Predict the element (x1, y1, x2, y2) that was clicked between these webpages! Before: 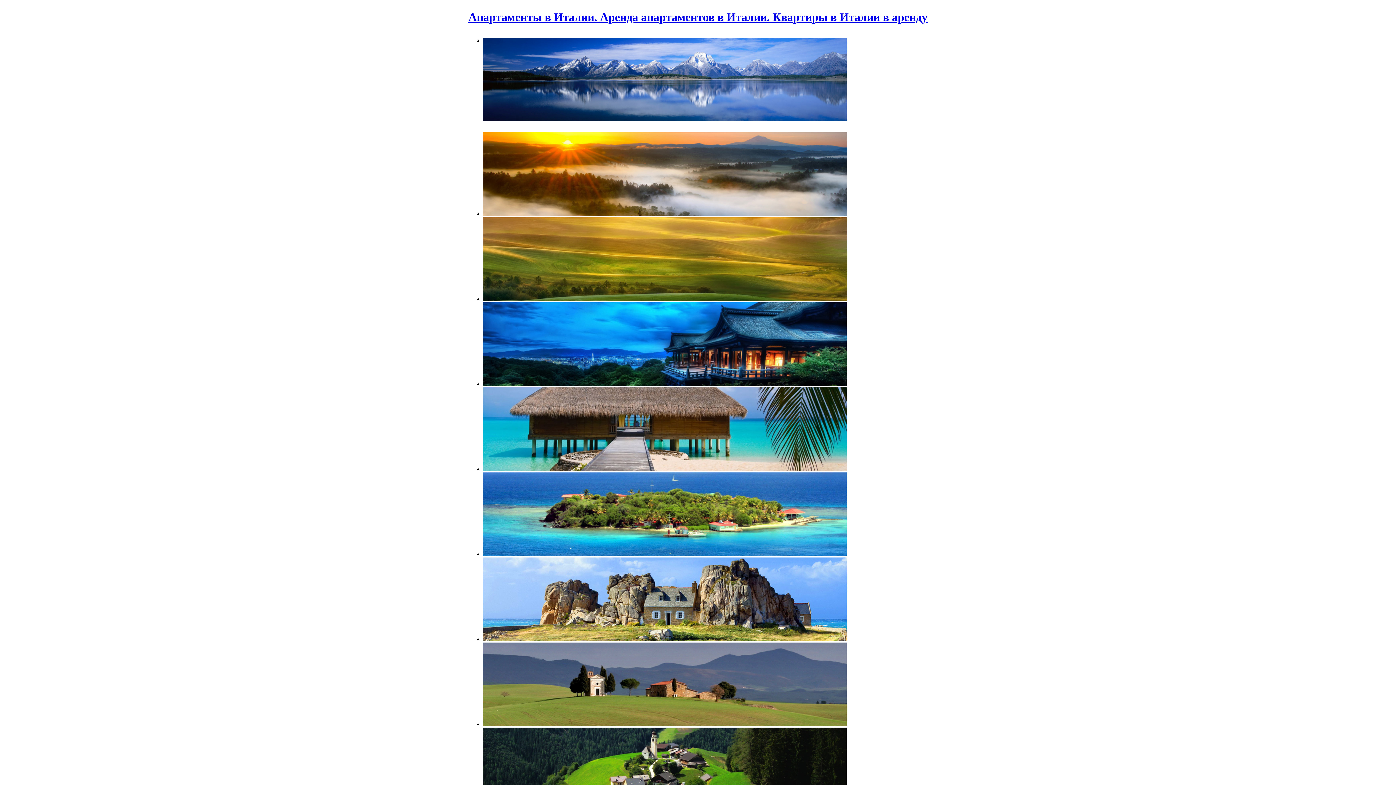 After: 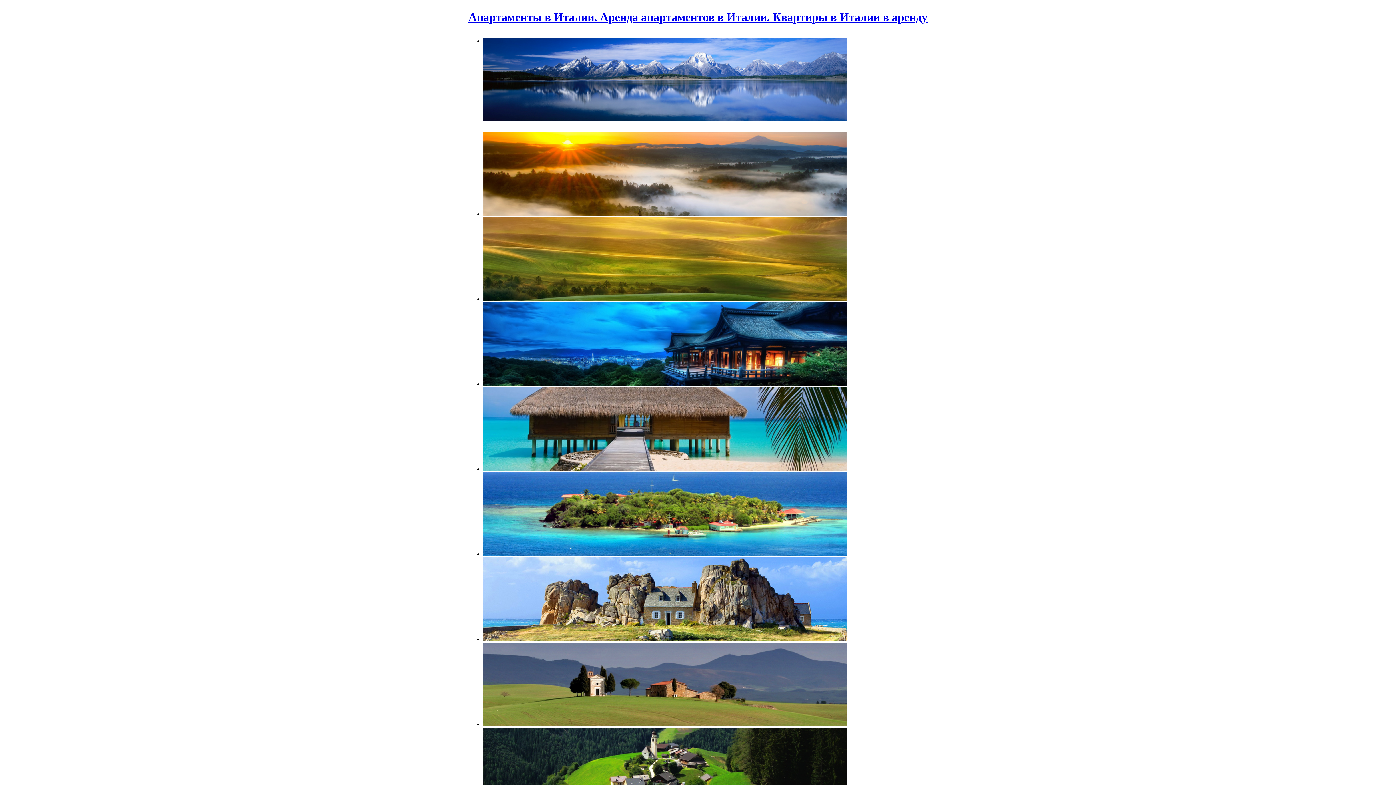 Action: bbox: (468, 10, 927, 24) label: Апартаменты в Италии. Аренда апартаментов в Италии. Квартиры в Италии в аренду